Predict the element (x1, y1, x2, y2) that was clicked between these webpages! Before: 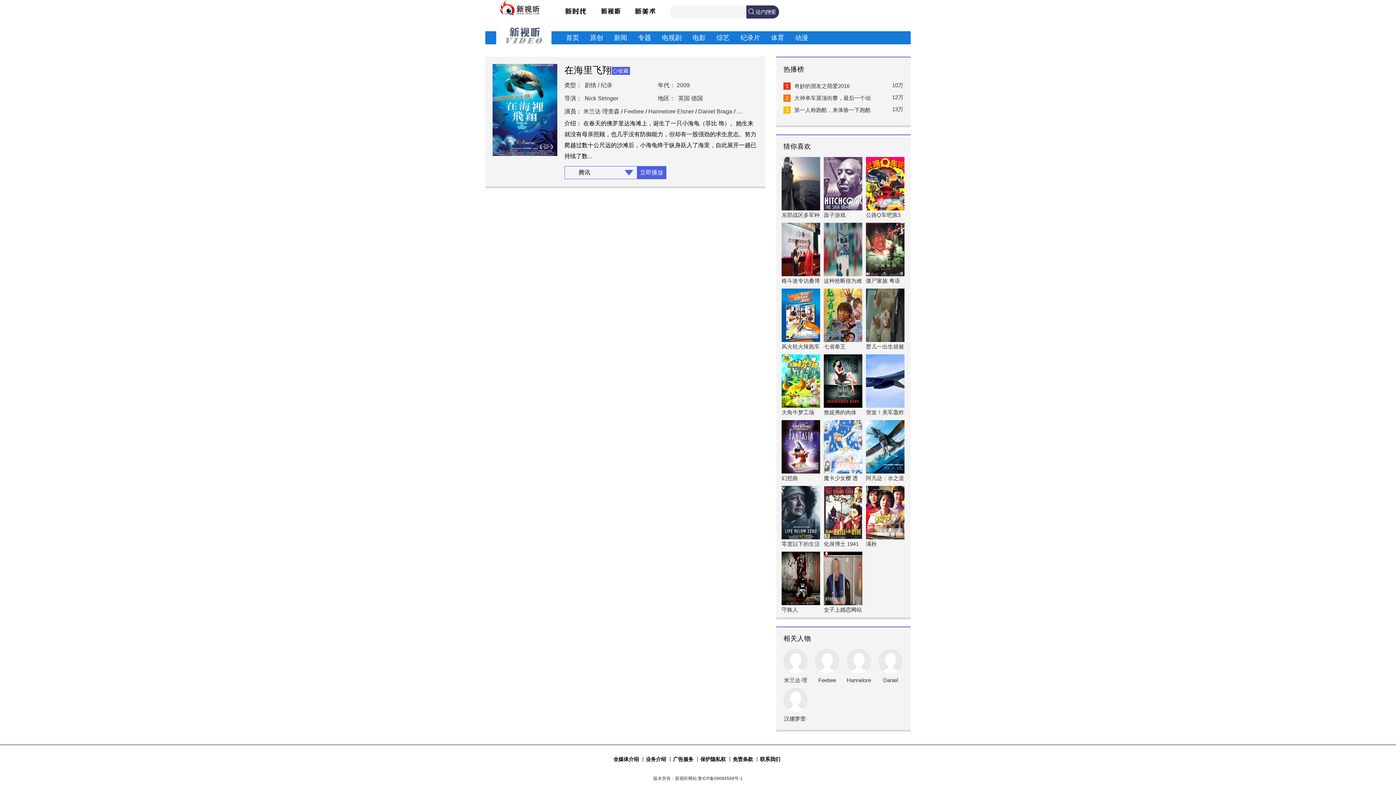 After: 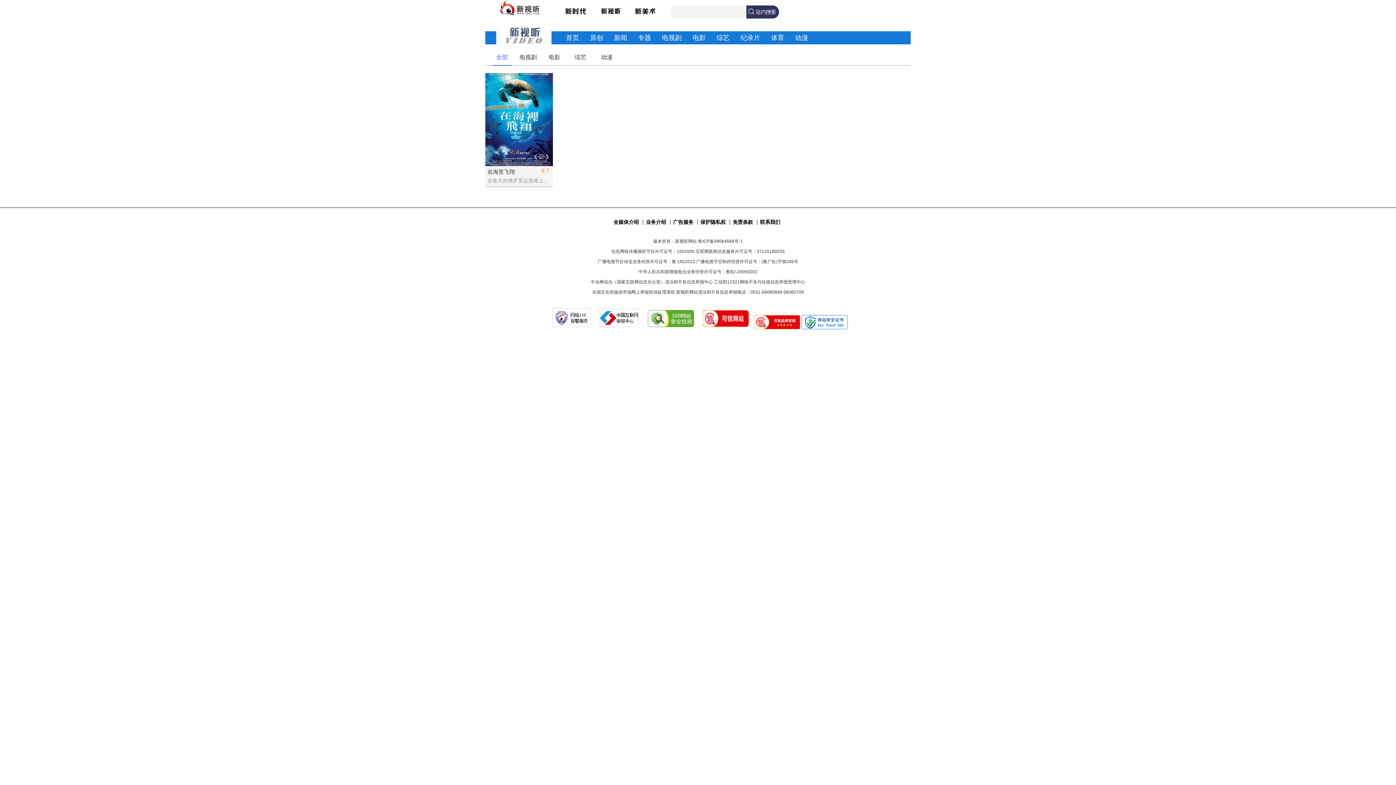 Action: bbox: (815, 673, 839, 684) label: Feebee